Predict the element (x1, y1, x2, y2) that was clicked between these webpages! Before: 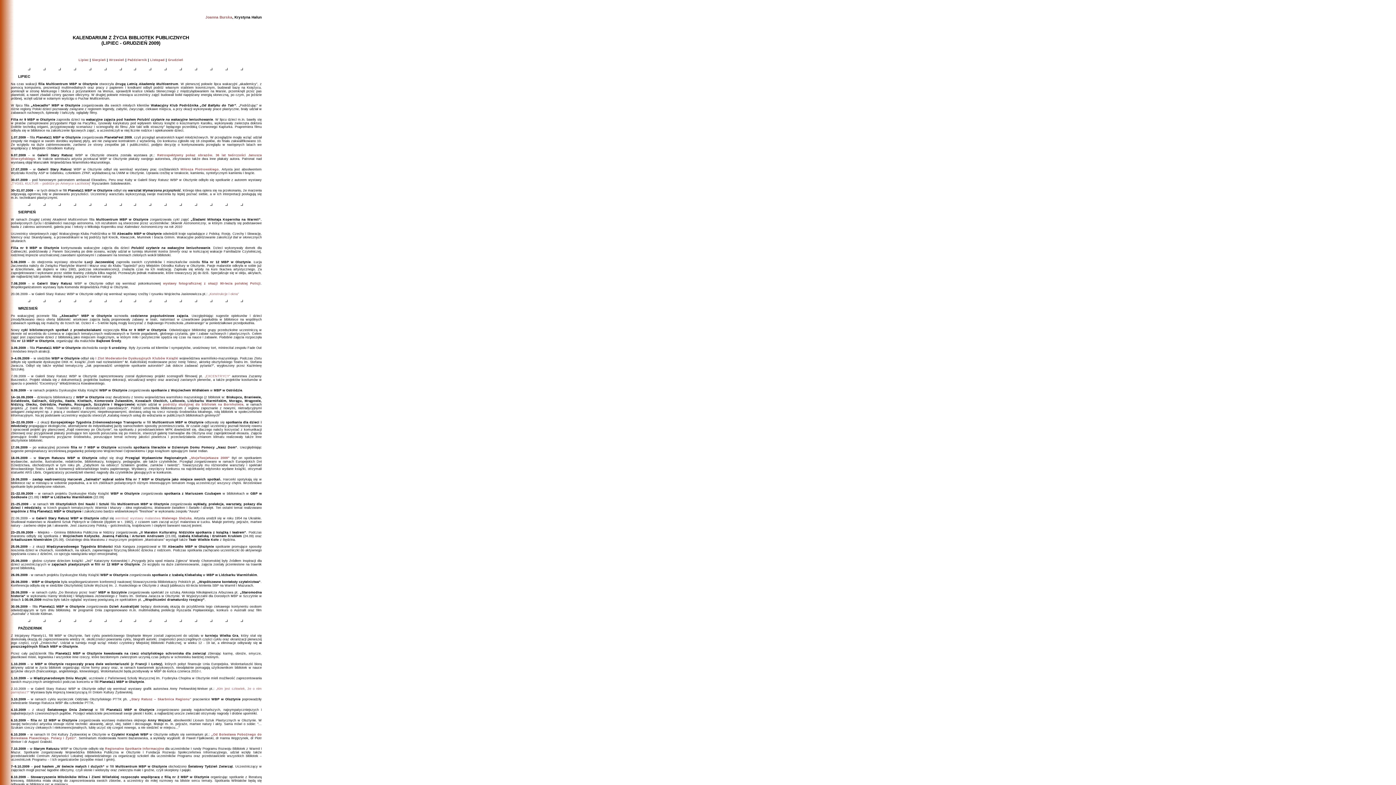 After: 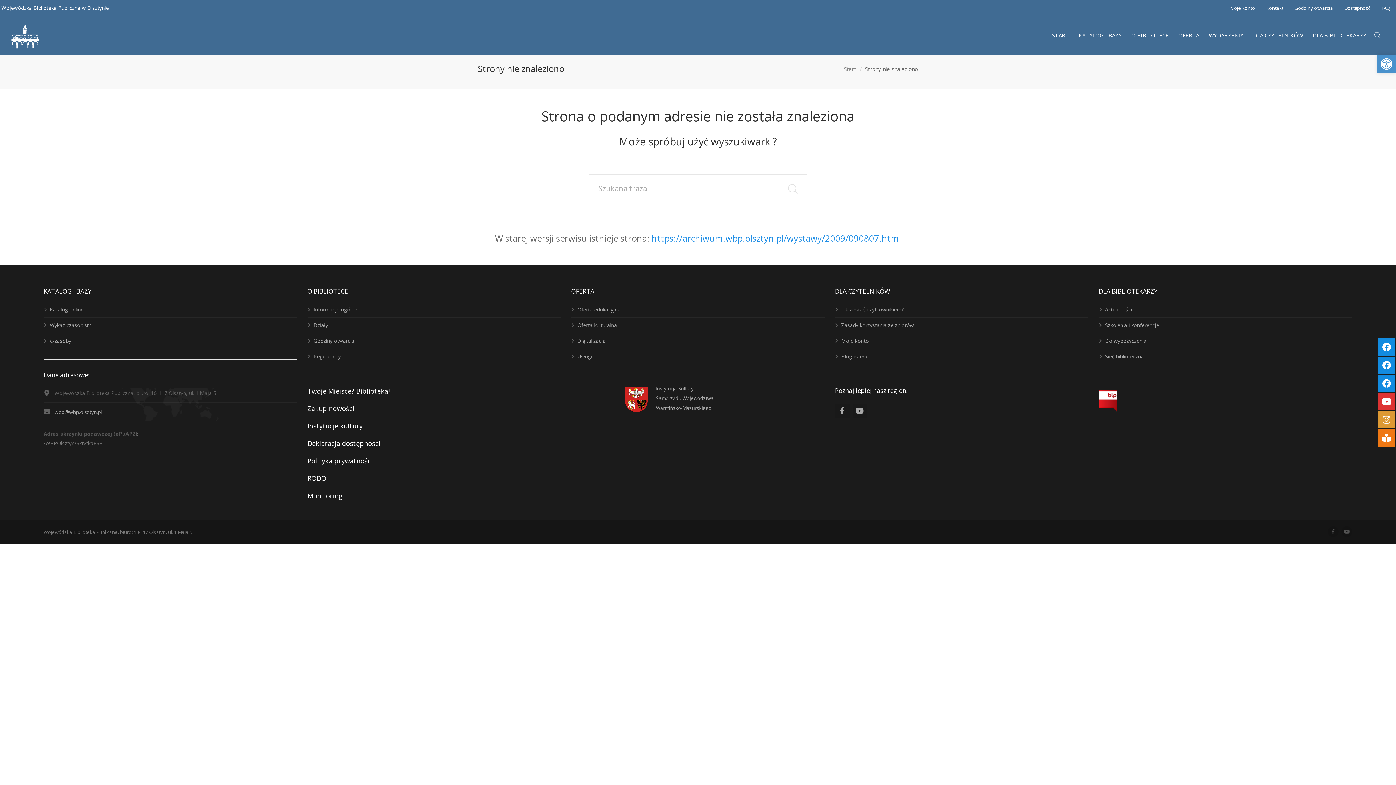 Action: label: wystawy fotograficznej z okazji 90-lecia polskiej Policji bbox: (163, 281, 260, 285)